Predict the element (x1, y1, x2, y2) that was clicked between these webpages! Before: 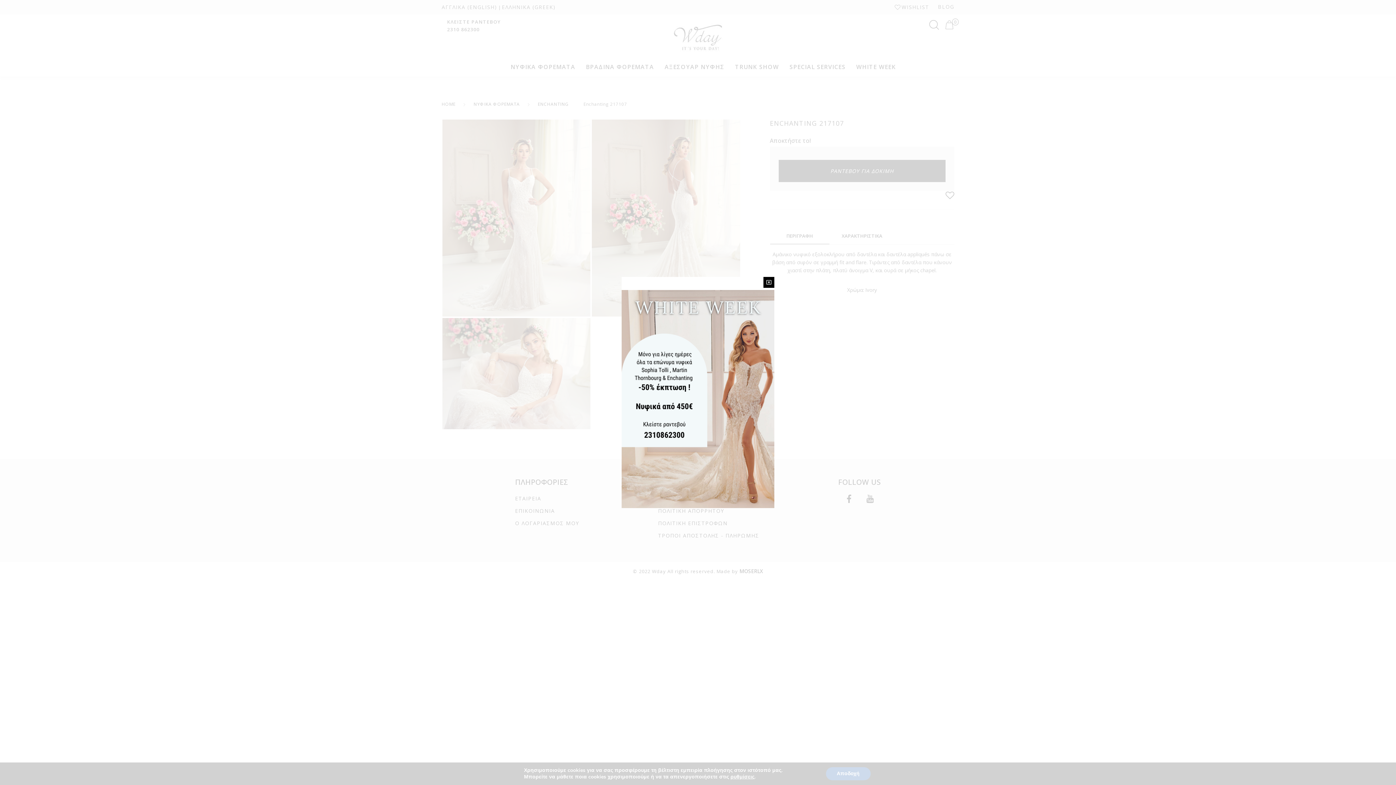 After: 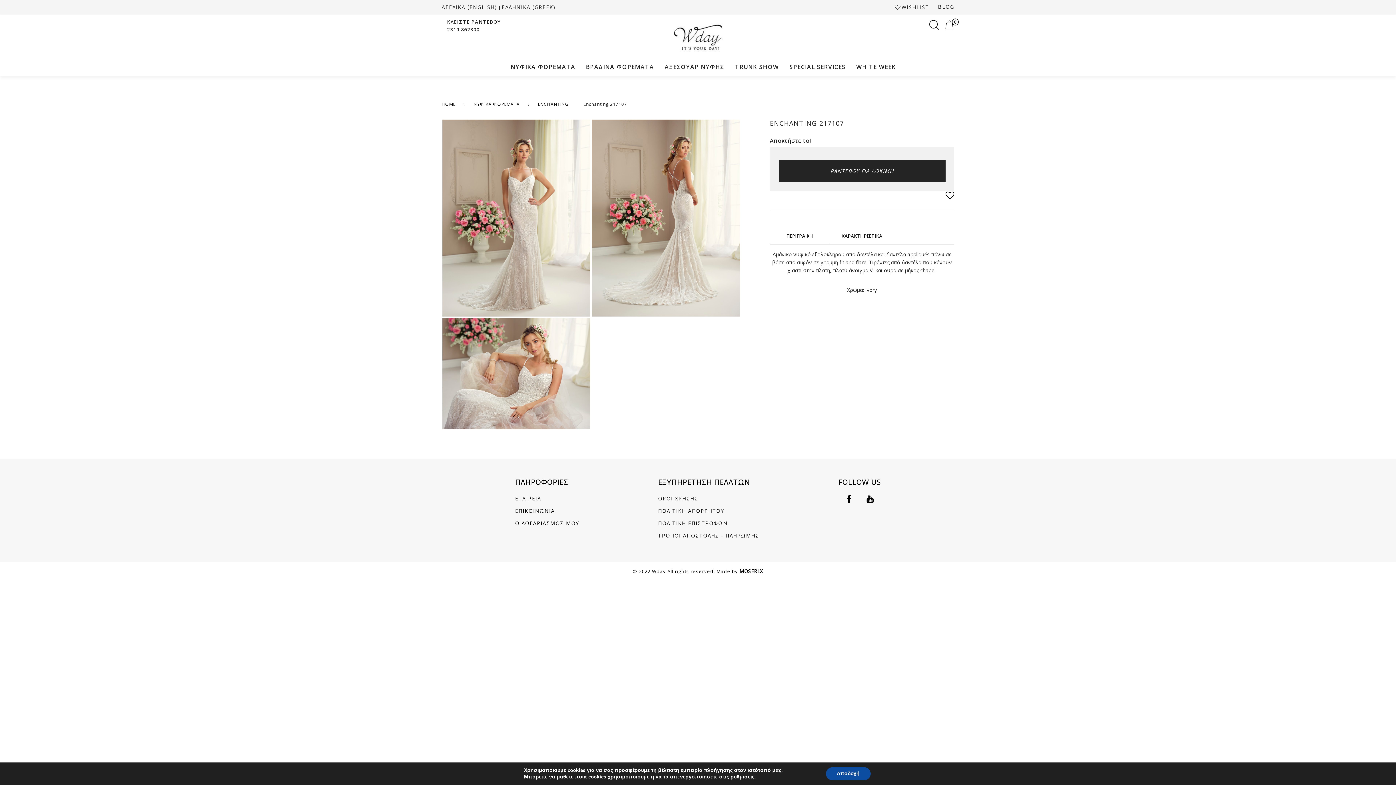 Action: bbox: (763, 277, 774, 288)